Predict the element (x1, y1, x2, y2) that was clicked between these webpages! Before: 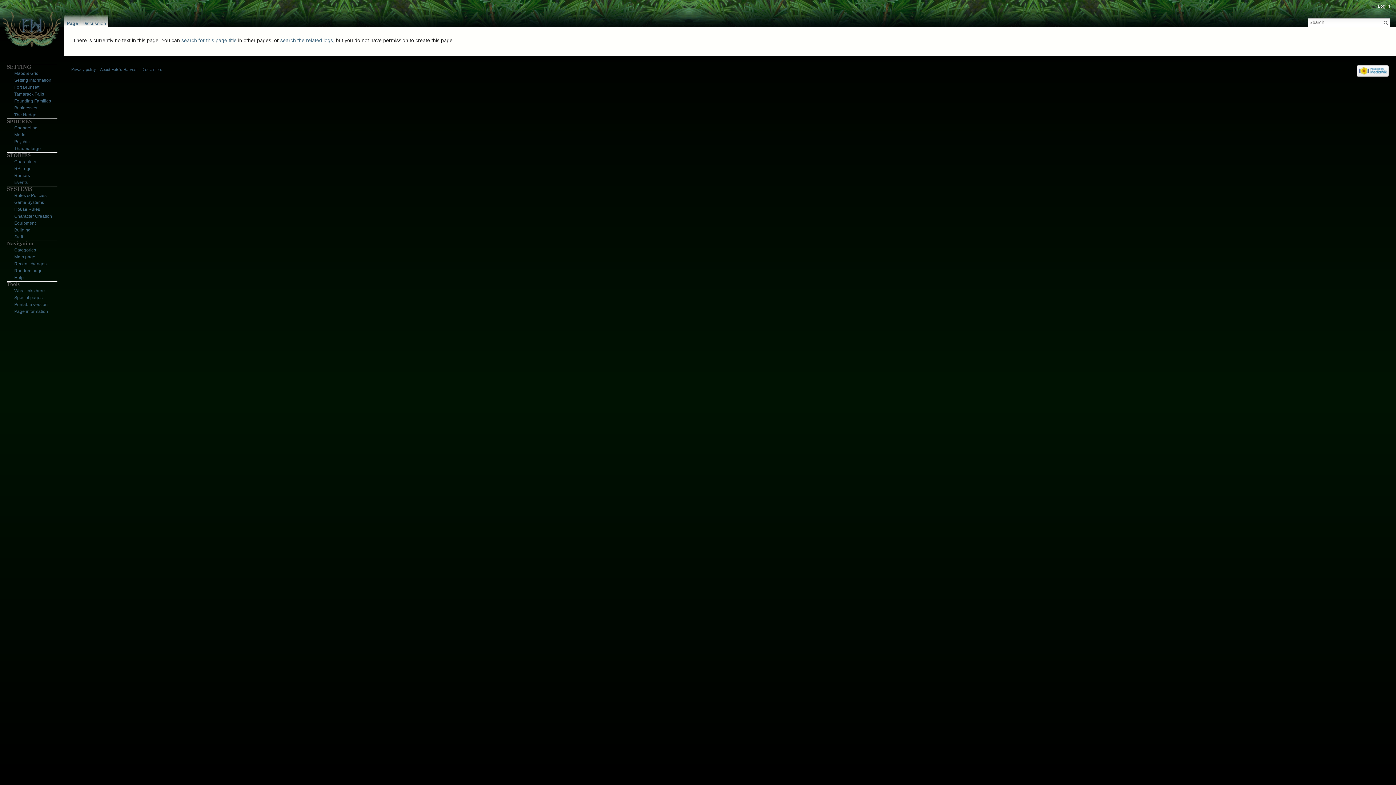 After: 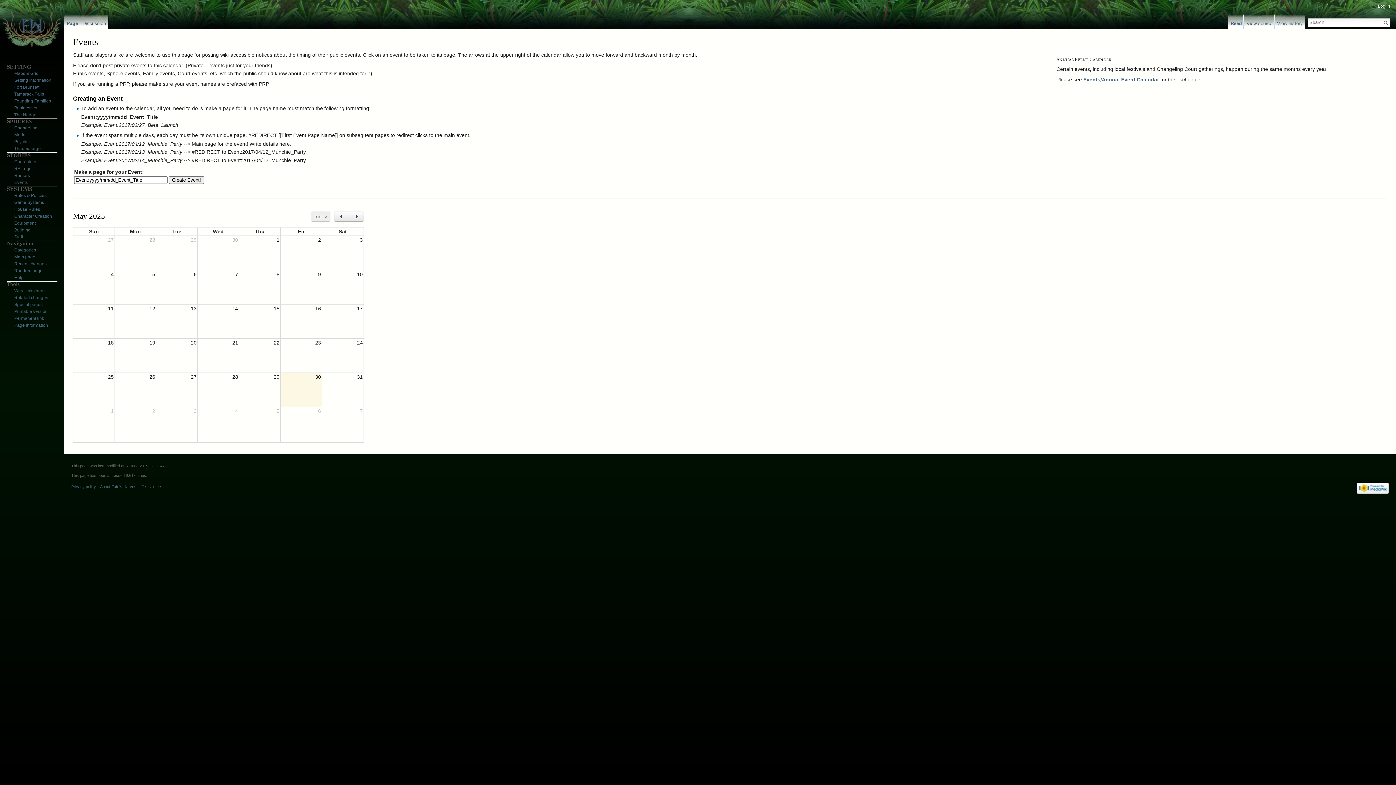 Action: bbox: (14, 180, 27, 185) label: Events